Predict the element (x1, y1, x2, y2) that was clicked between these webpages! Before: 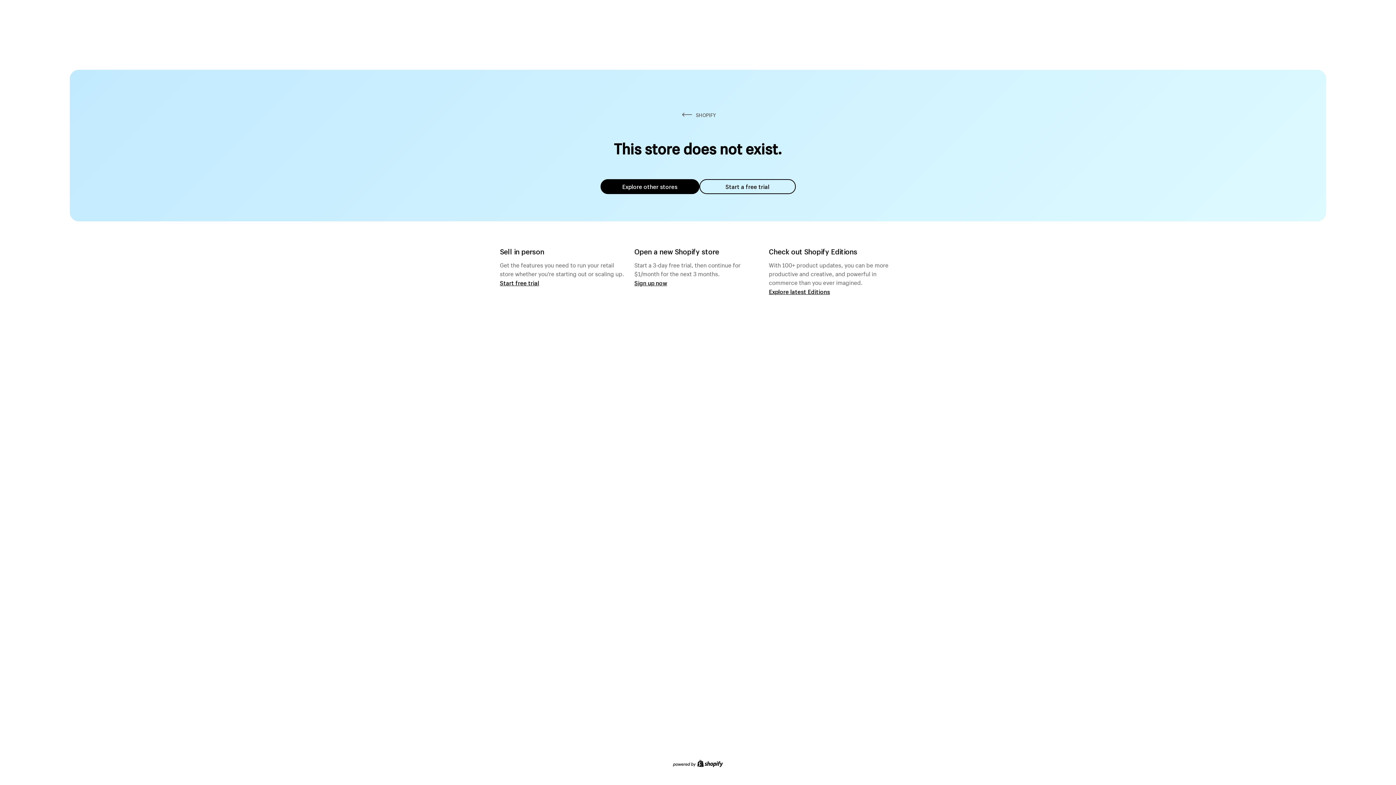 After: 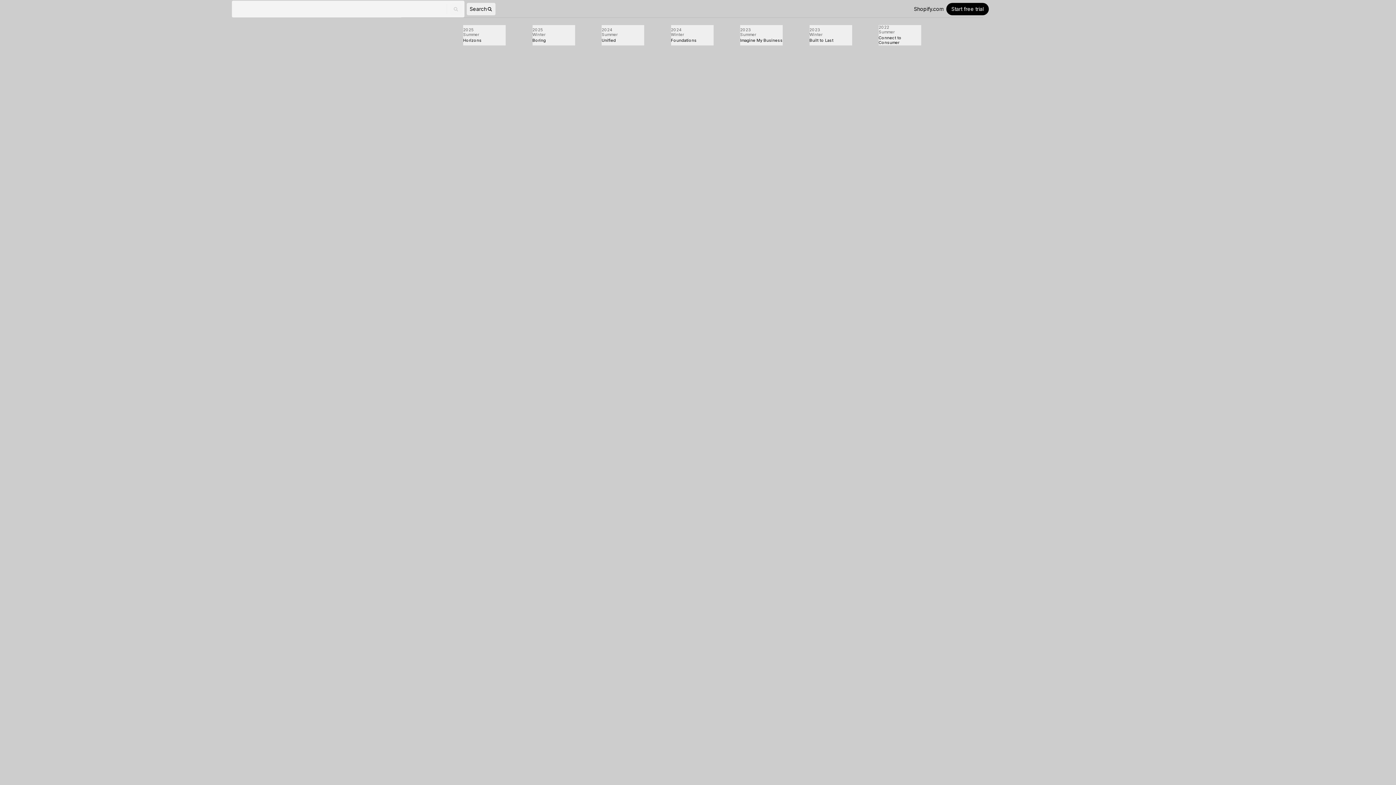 Action: bbox: (769, 287, 830, 295) label: Explore latest Editions